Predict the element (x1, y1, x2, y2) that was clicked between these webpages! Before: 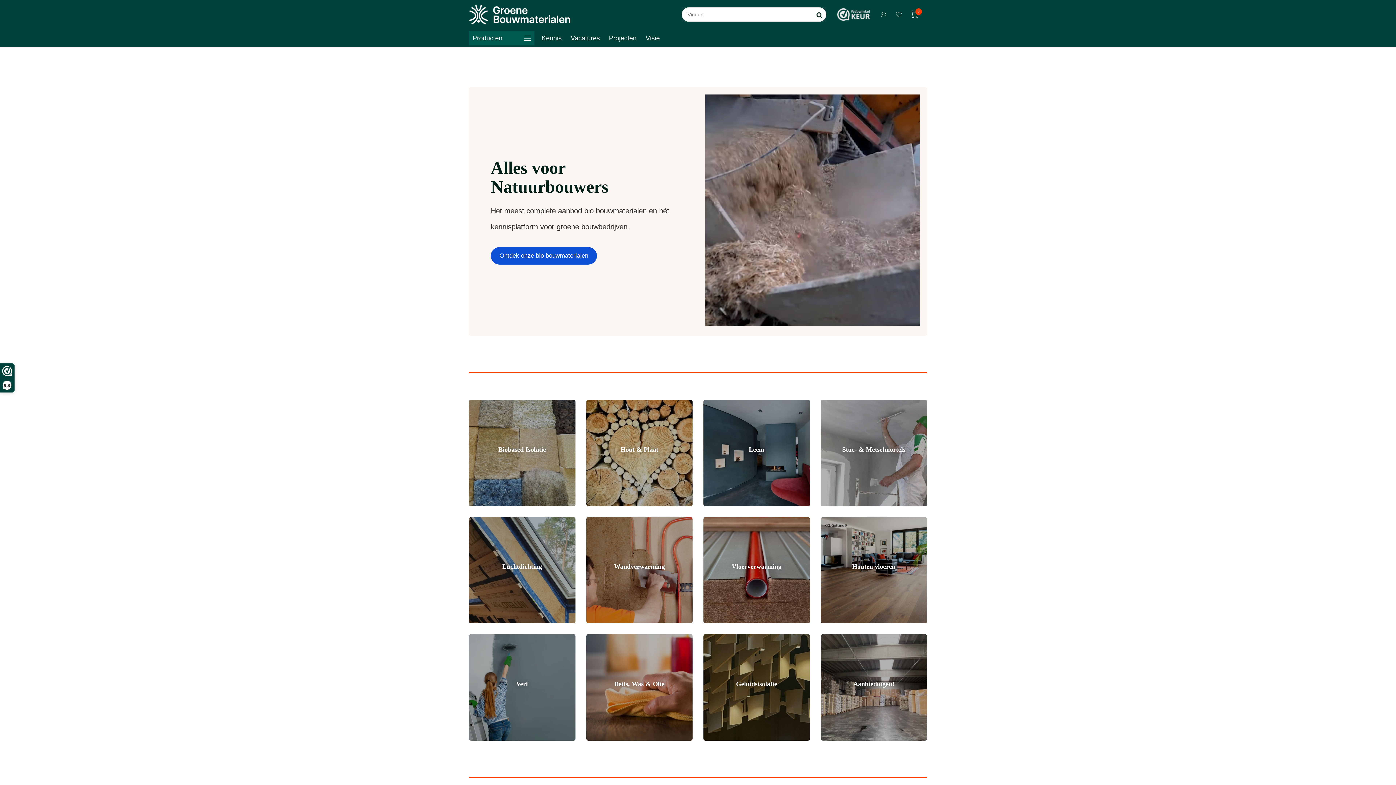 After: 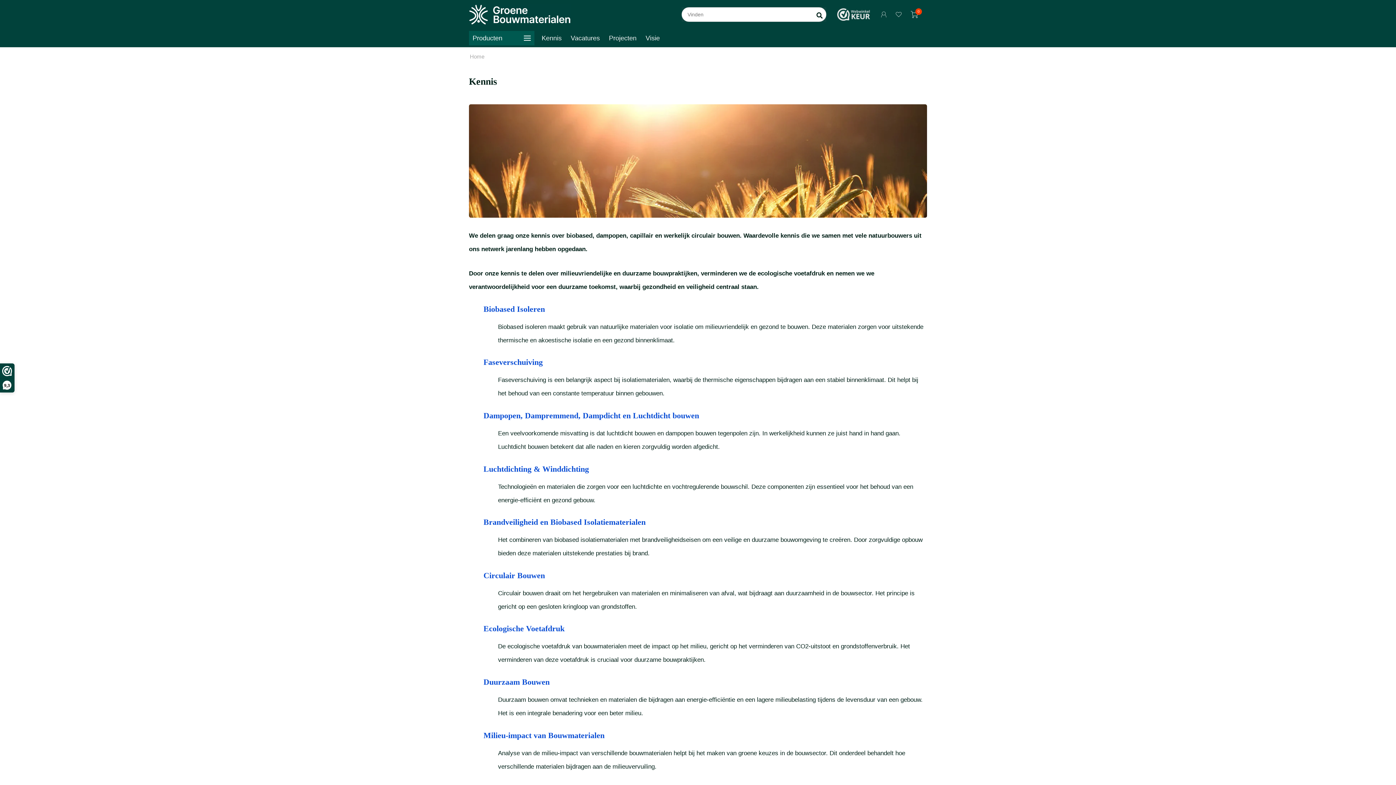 Action: bbox: (541, 33, 561, 42) label: Kennis